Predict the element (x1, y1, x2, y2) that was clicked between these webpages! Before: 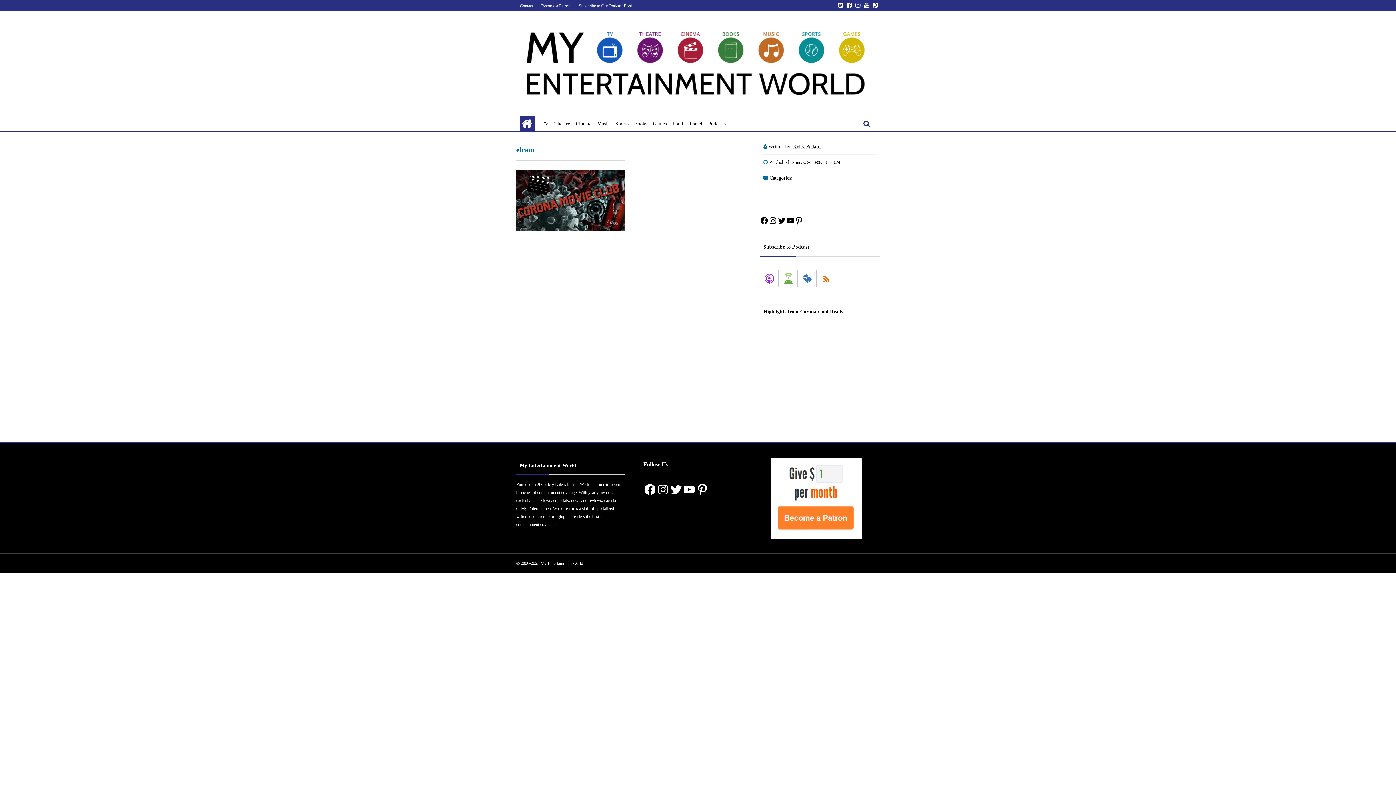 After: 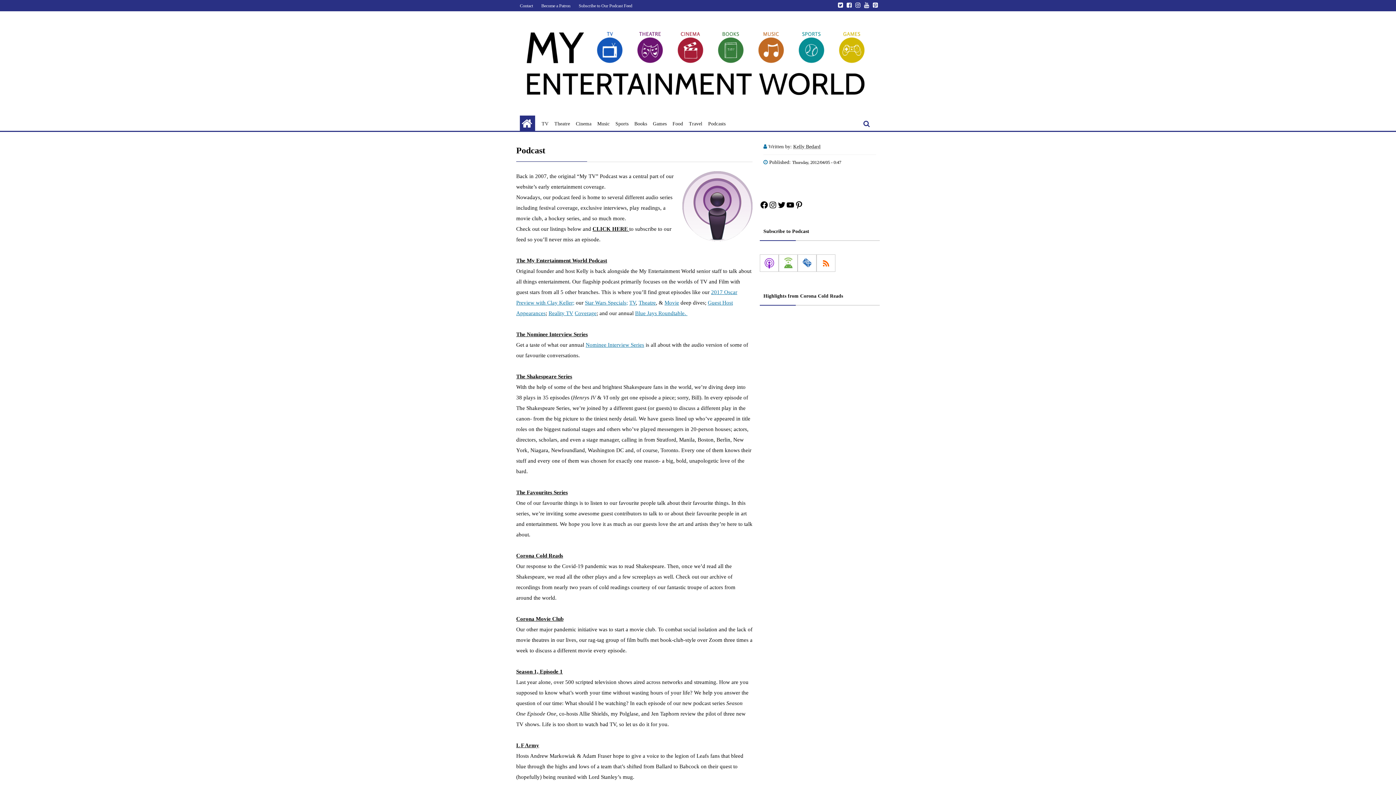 Action: bbox: (575, 3, 636, 8) label: Subscribe to Our Podcast Feed